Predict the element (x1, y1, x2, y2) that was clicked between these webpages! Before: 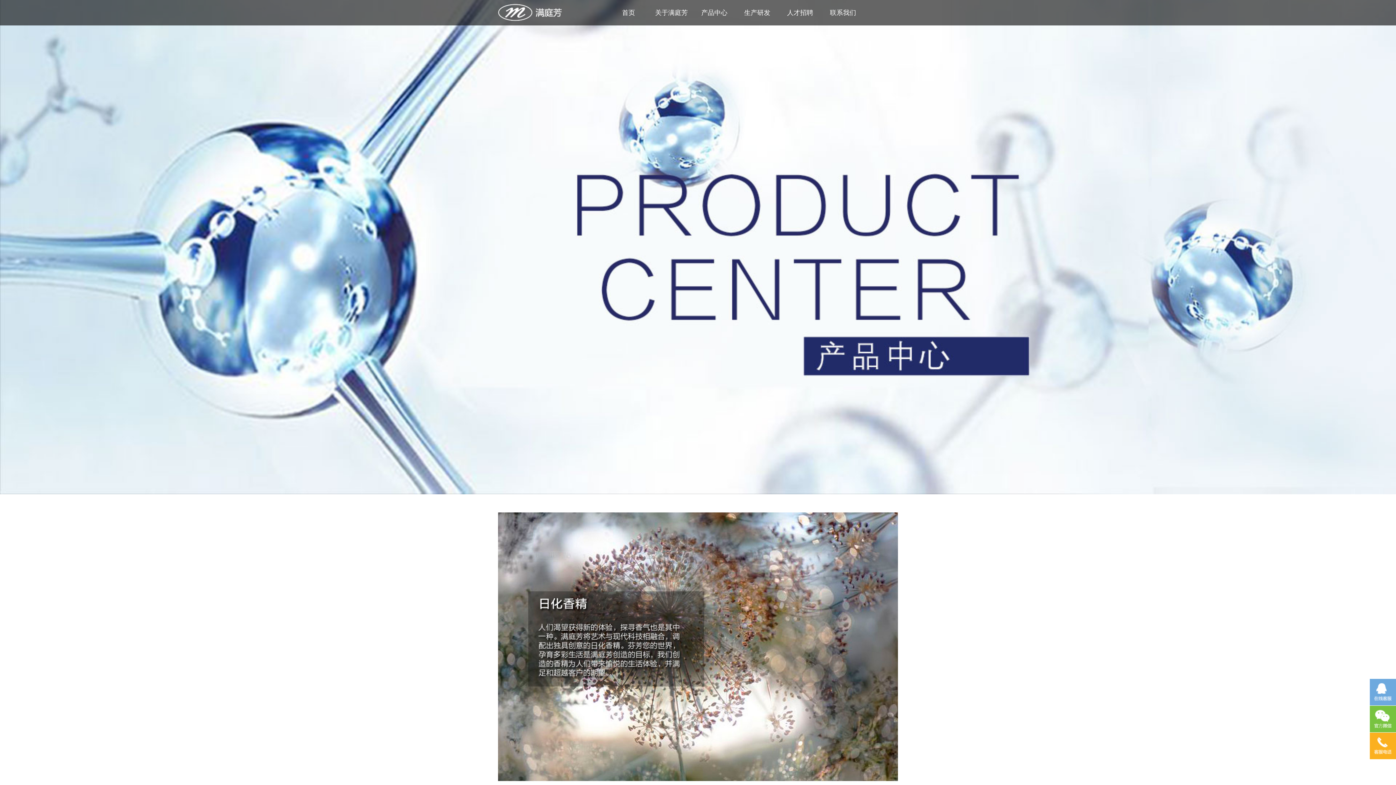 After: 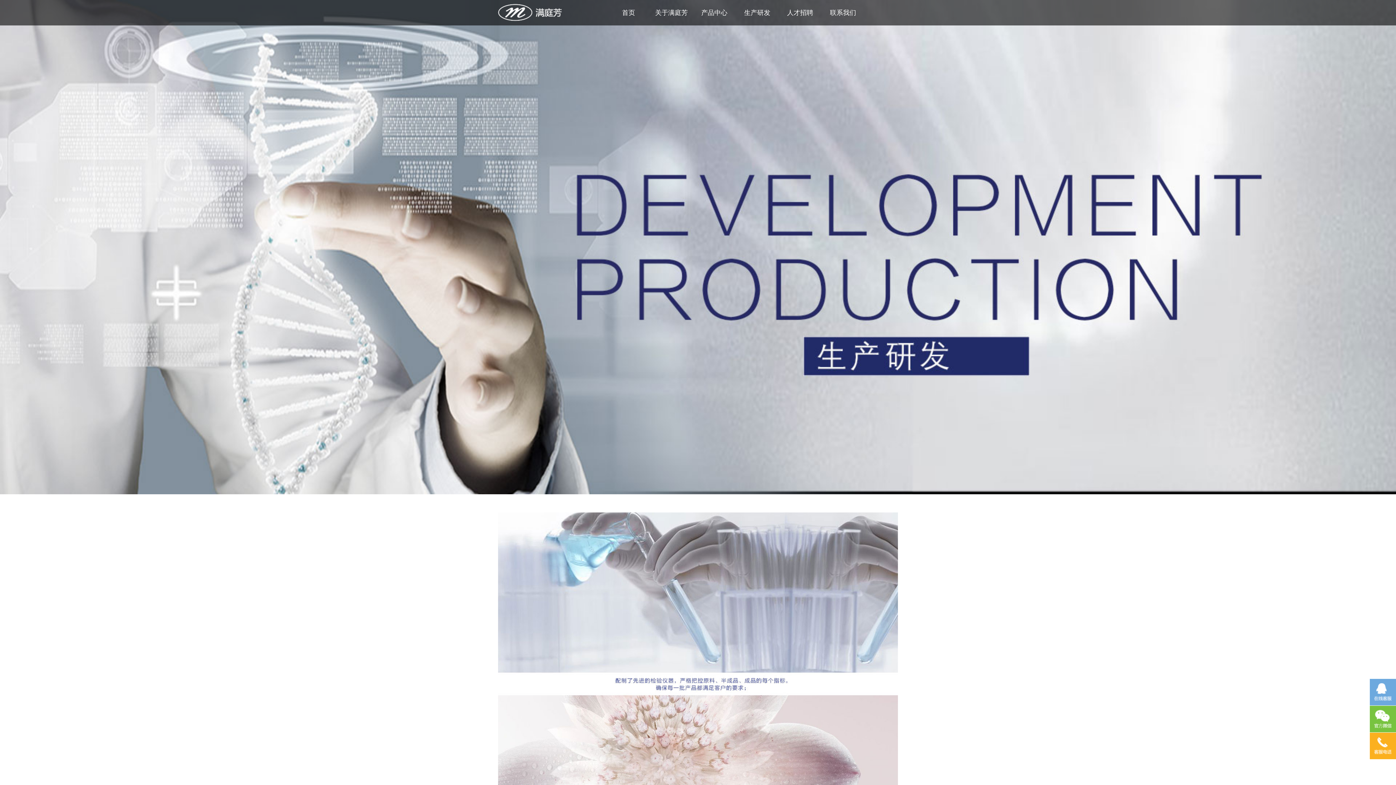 Action: bbox: (744, 9, 770, 16) label: 生产研发